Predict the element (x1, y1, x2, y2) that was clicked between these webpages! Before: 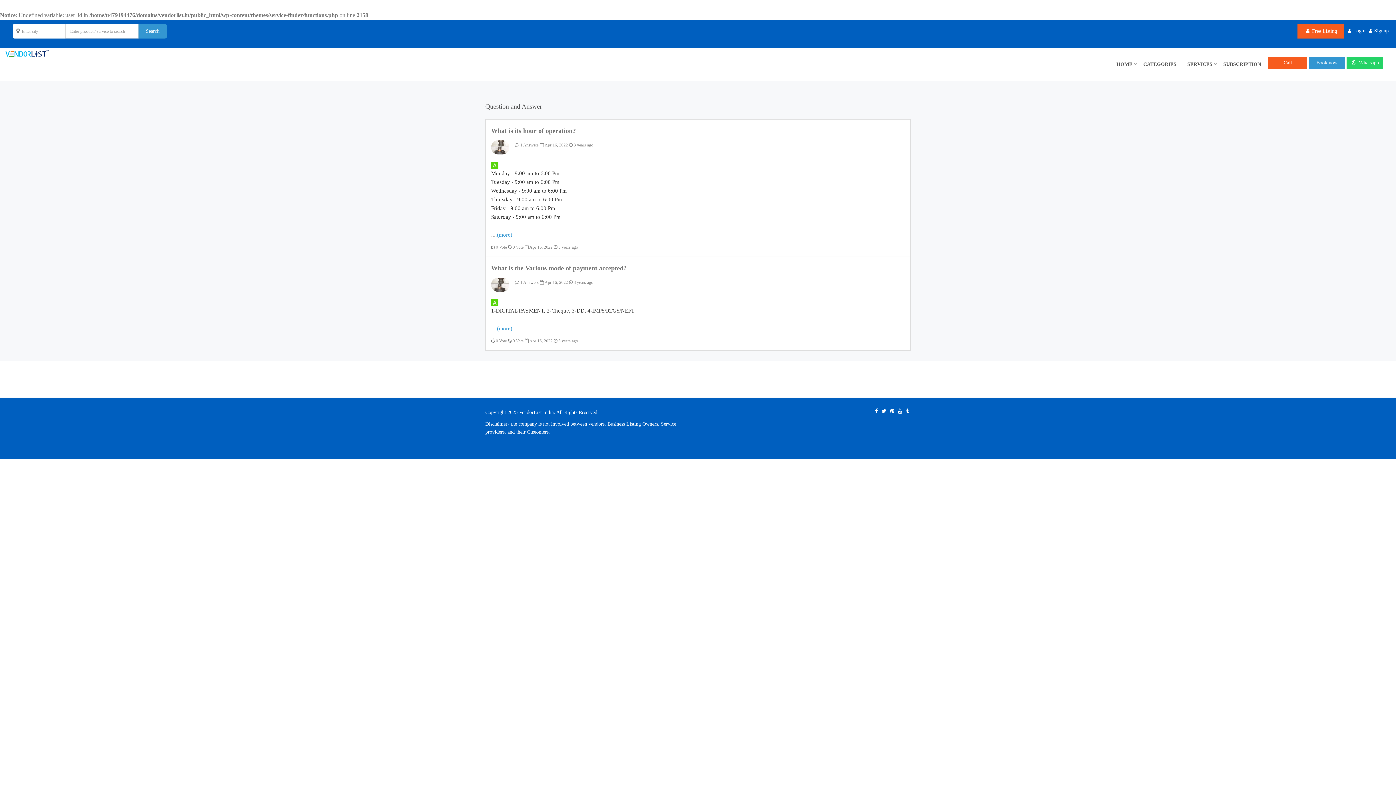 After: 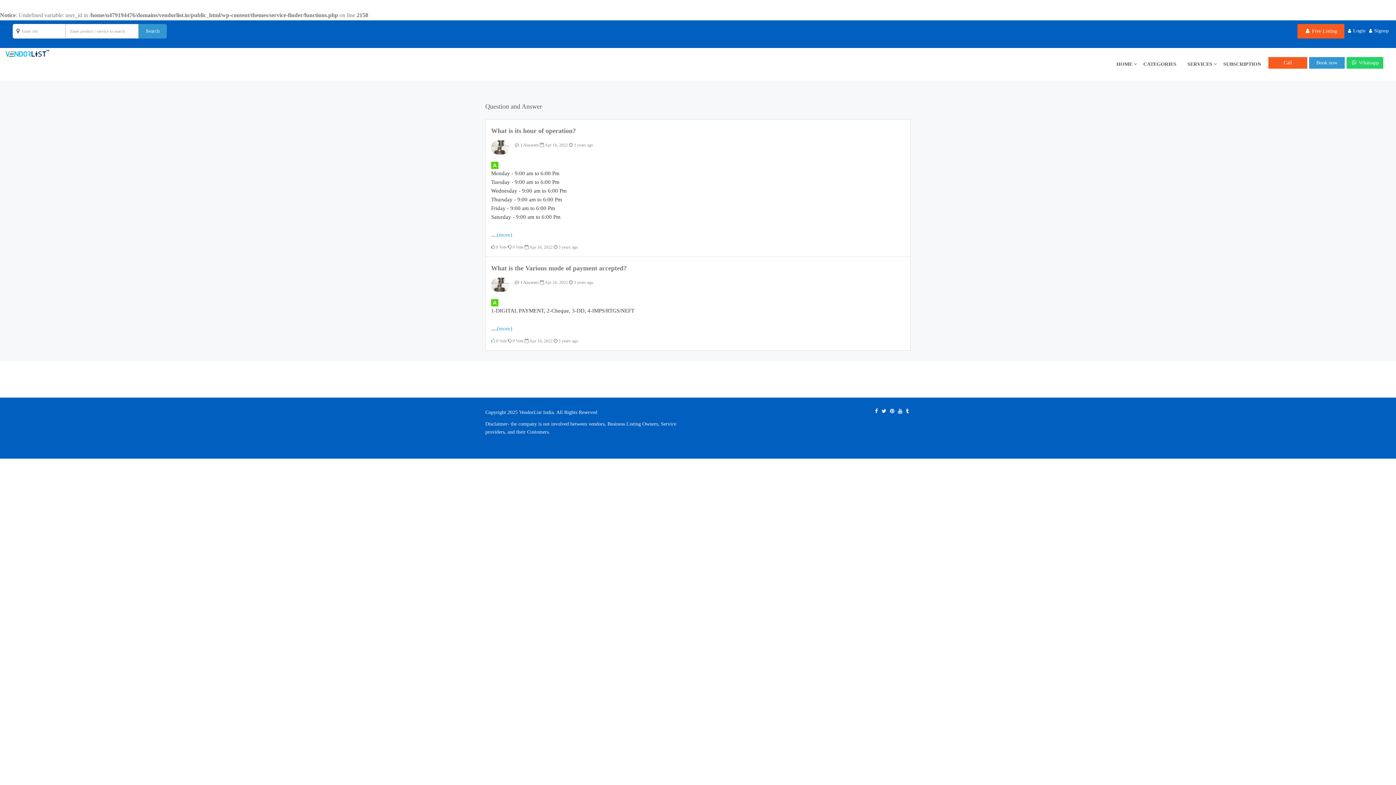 Action: bbox: (491, 338, 494, 343)